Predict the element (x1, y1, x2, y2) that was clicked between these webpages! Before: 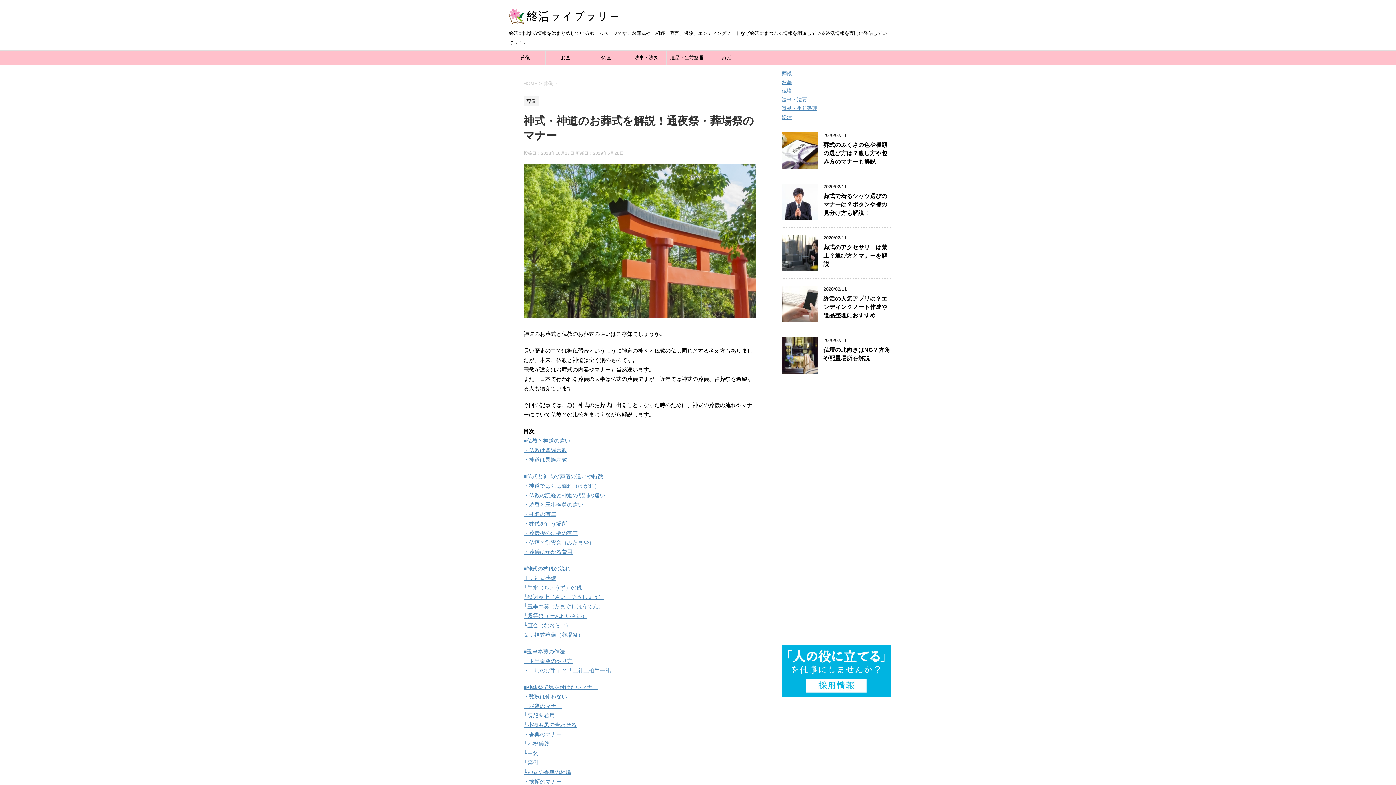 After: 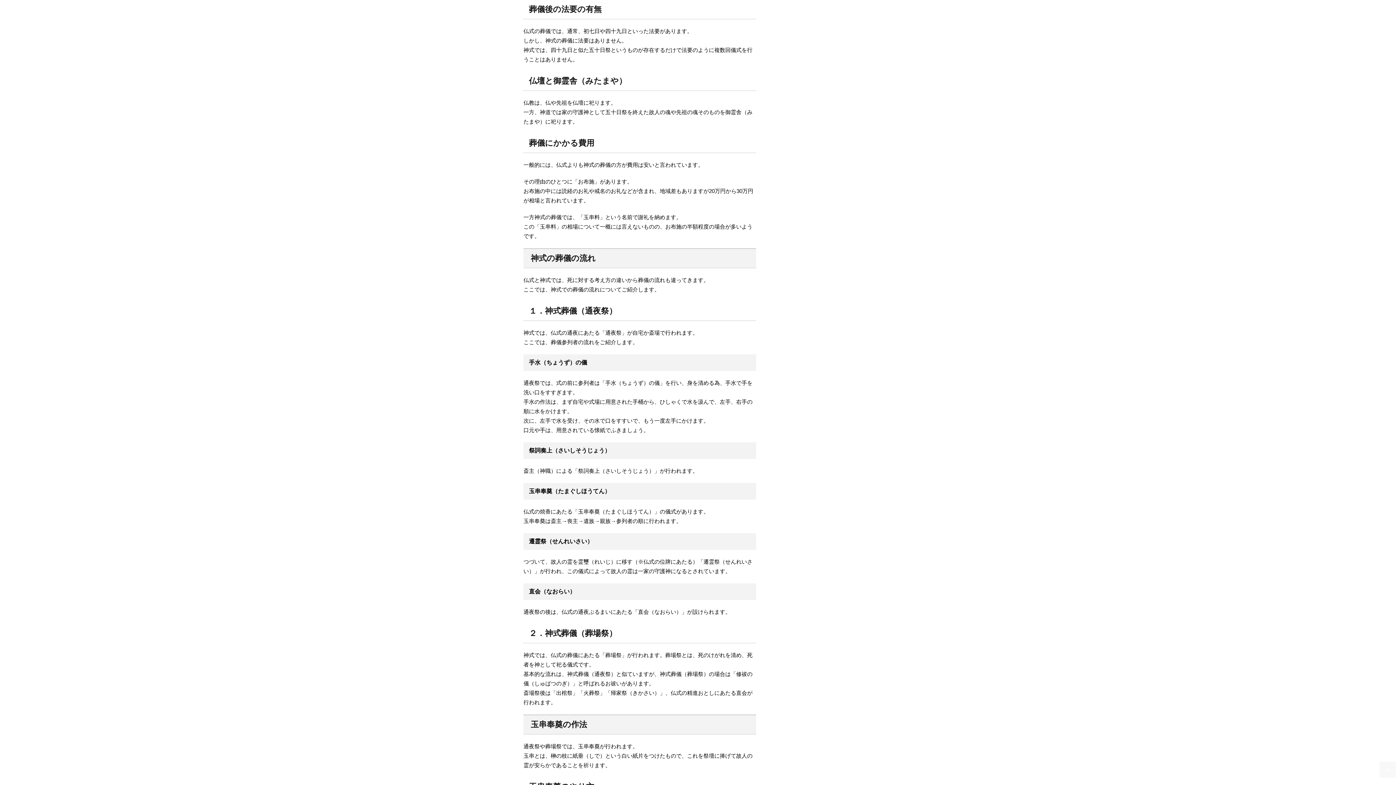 Action: bbox: (523, 530, 578, 536) label: ・葬儀後の法要の有無
